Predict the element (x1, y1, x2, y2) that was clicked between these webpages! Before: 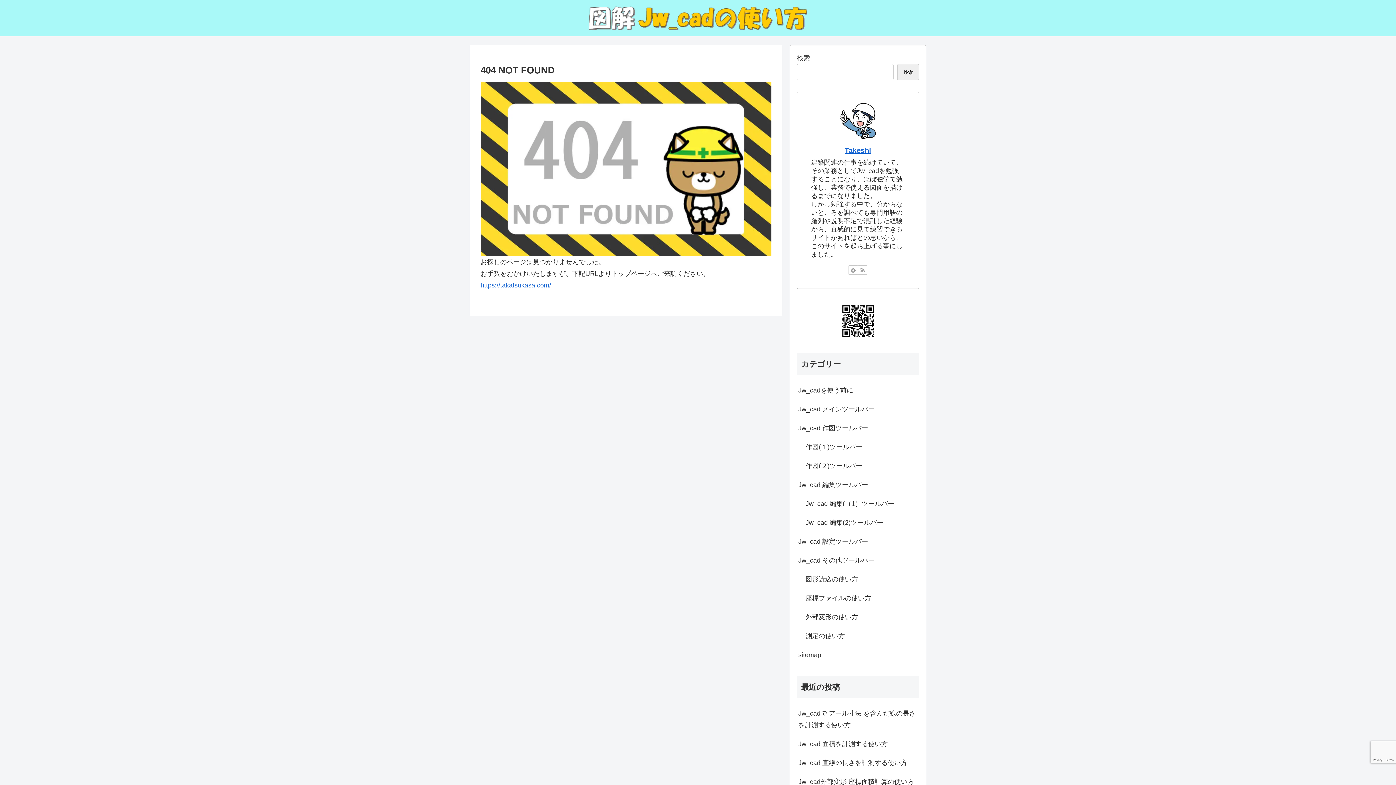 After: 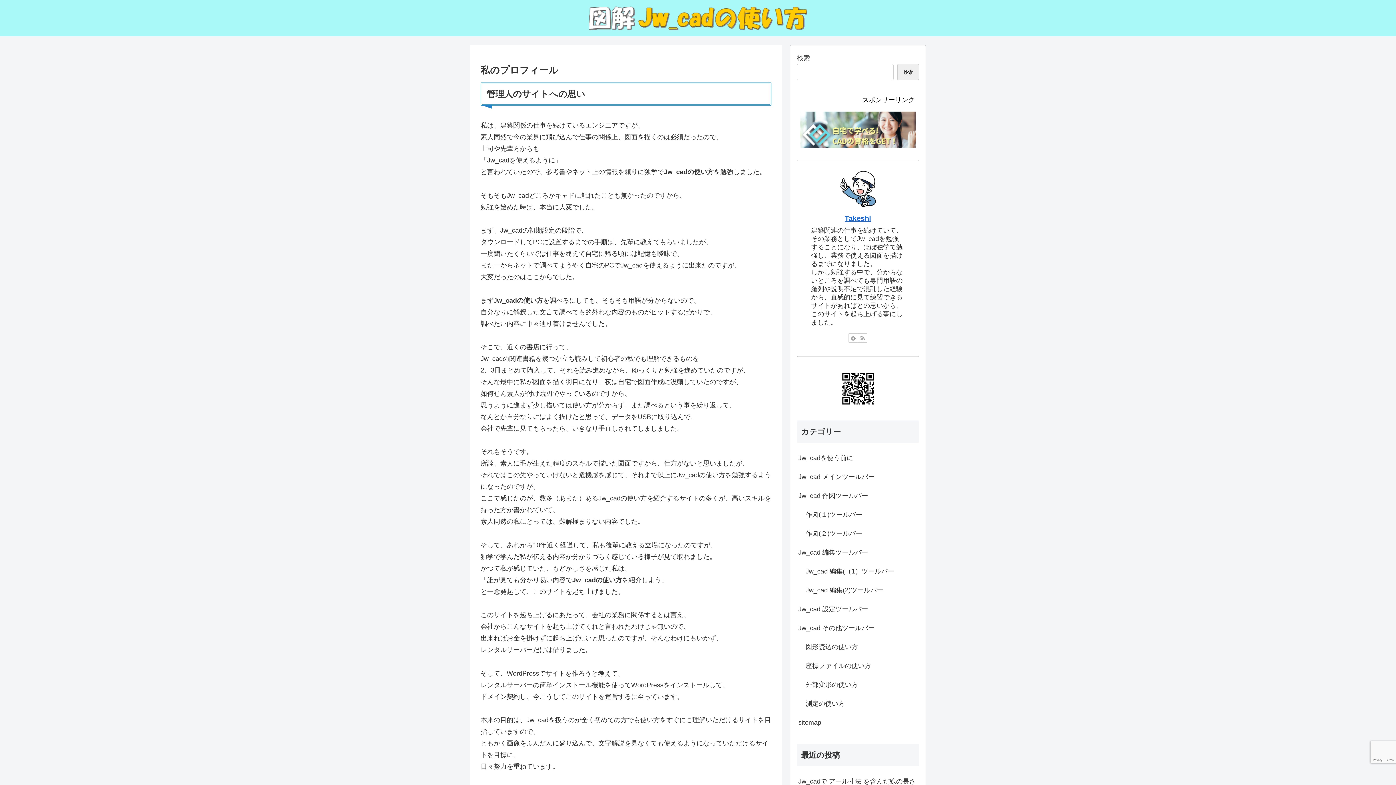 Action: bbox: (844, 146, 871, 154) label: Takeshi